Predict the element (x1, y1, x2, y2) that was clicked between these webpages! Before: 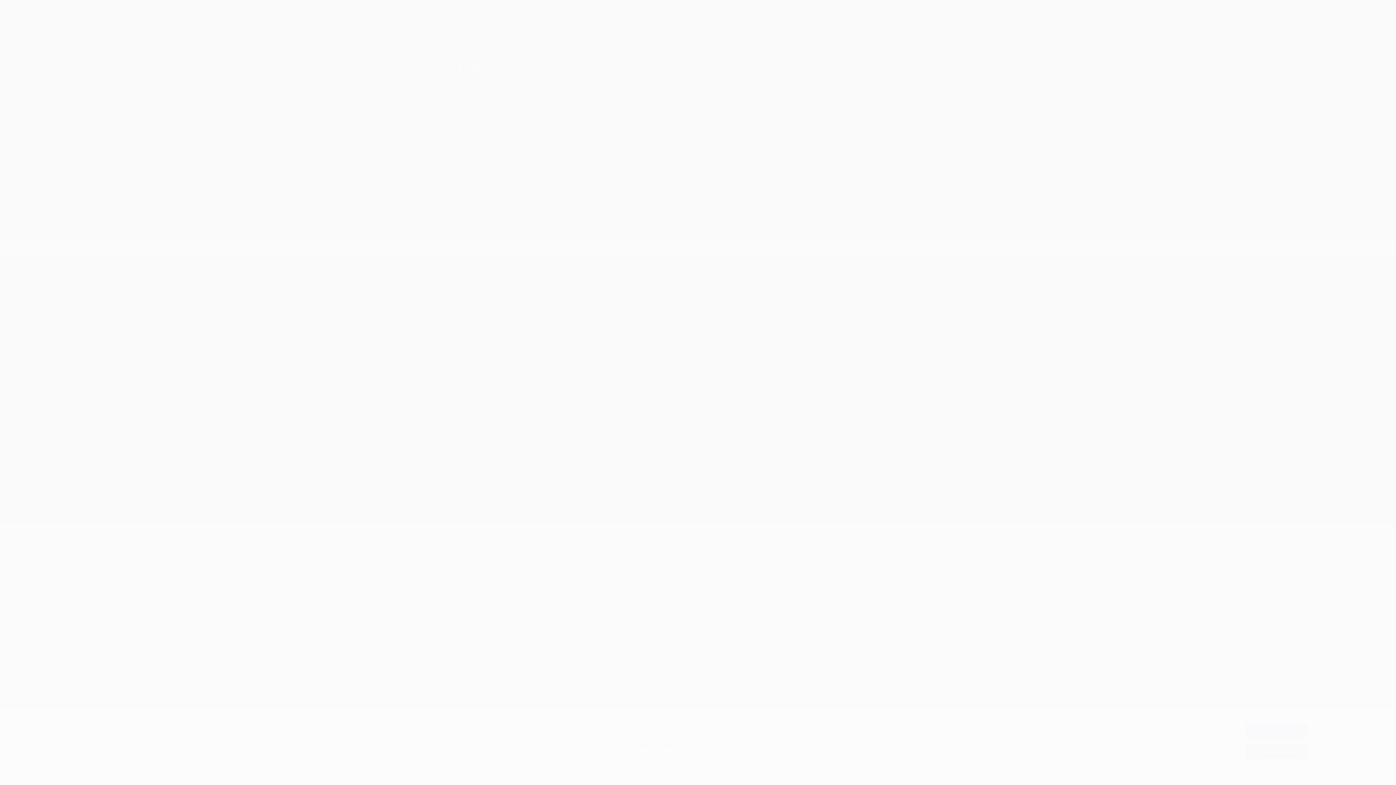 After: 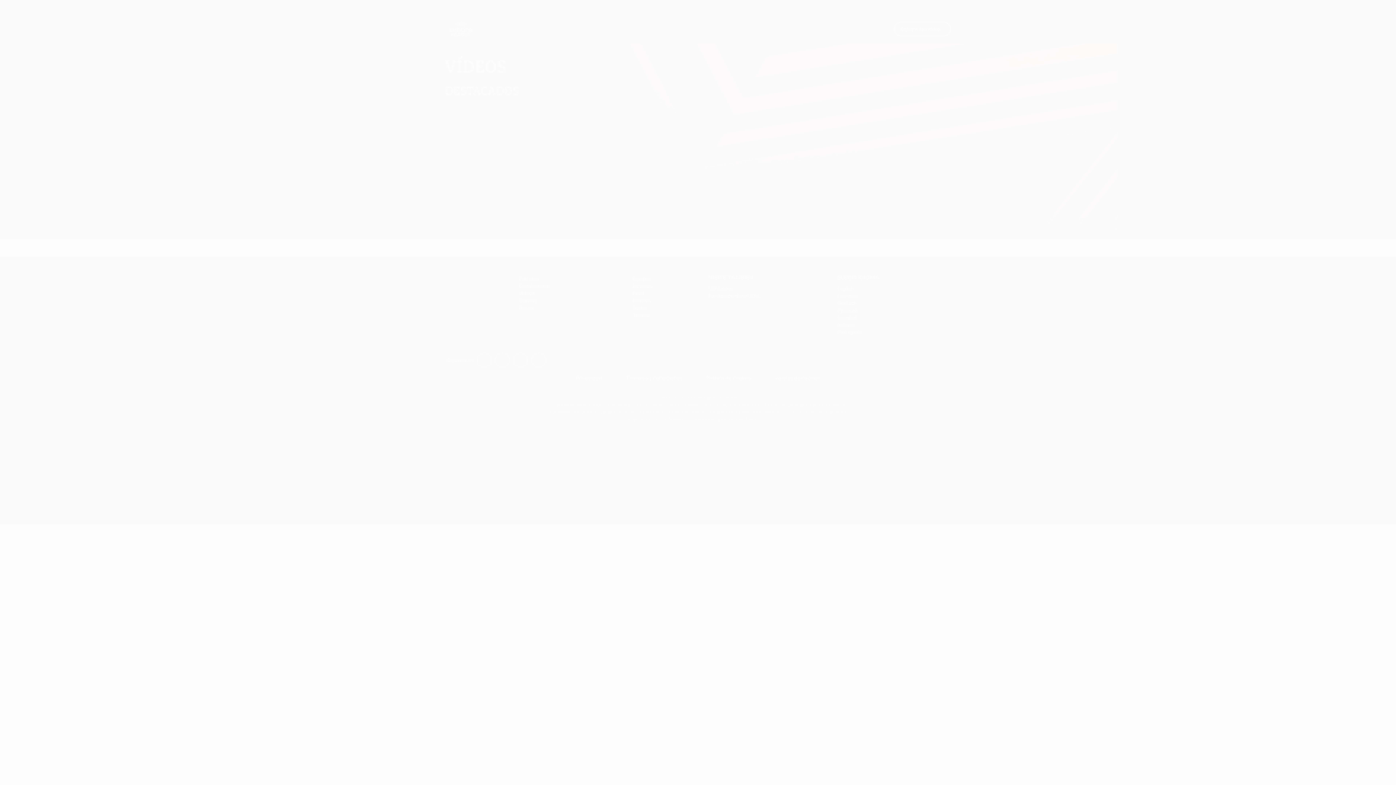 Action: label: Acepto bbox: (1245, 724, 1307, 738)